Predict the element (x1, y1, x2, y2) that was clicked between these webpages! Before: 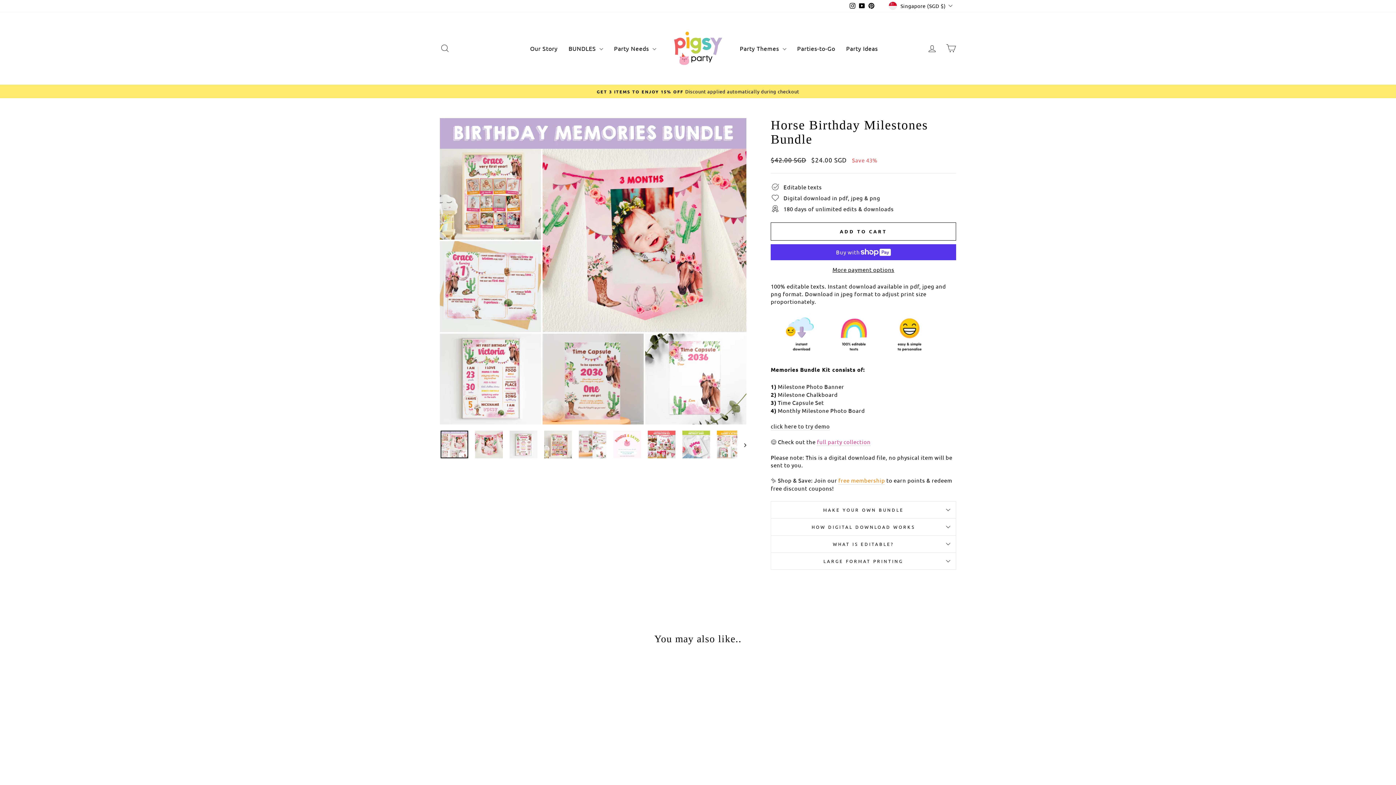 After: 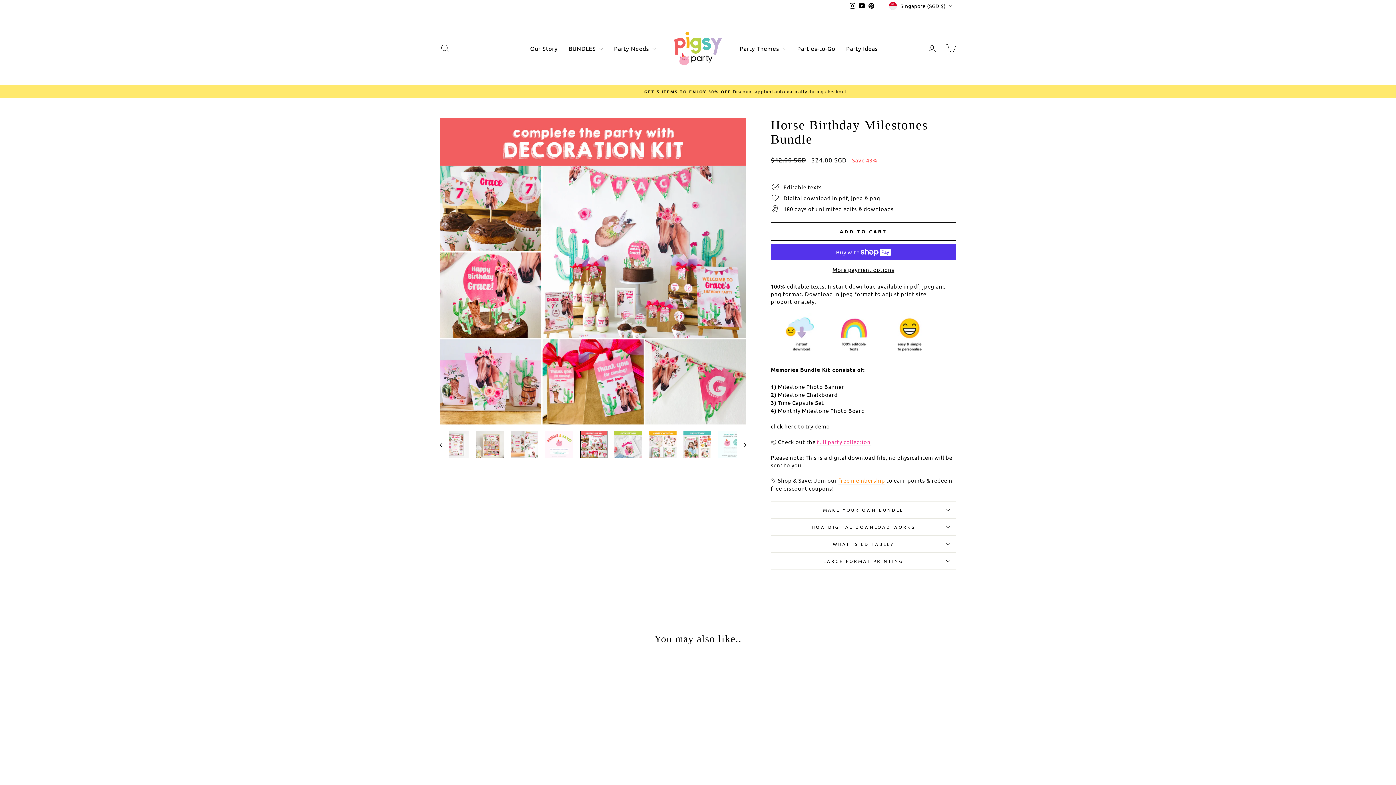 Action: bbox: (648, 430, 675, 458)